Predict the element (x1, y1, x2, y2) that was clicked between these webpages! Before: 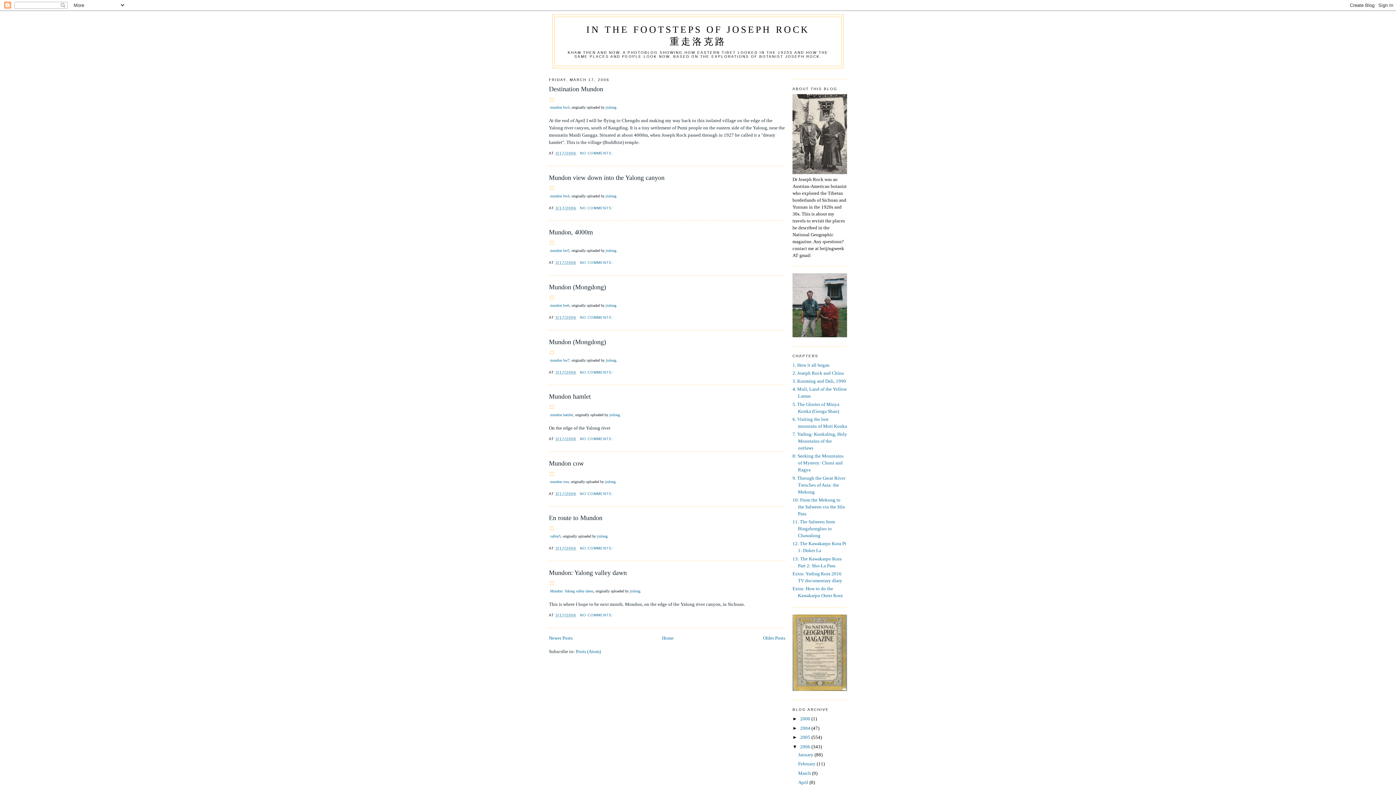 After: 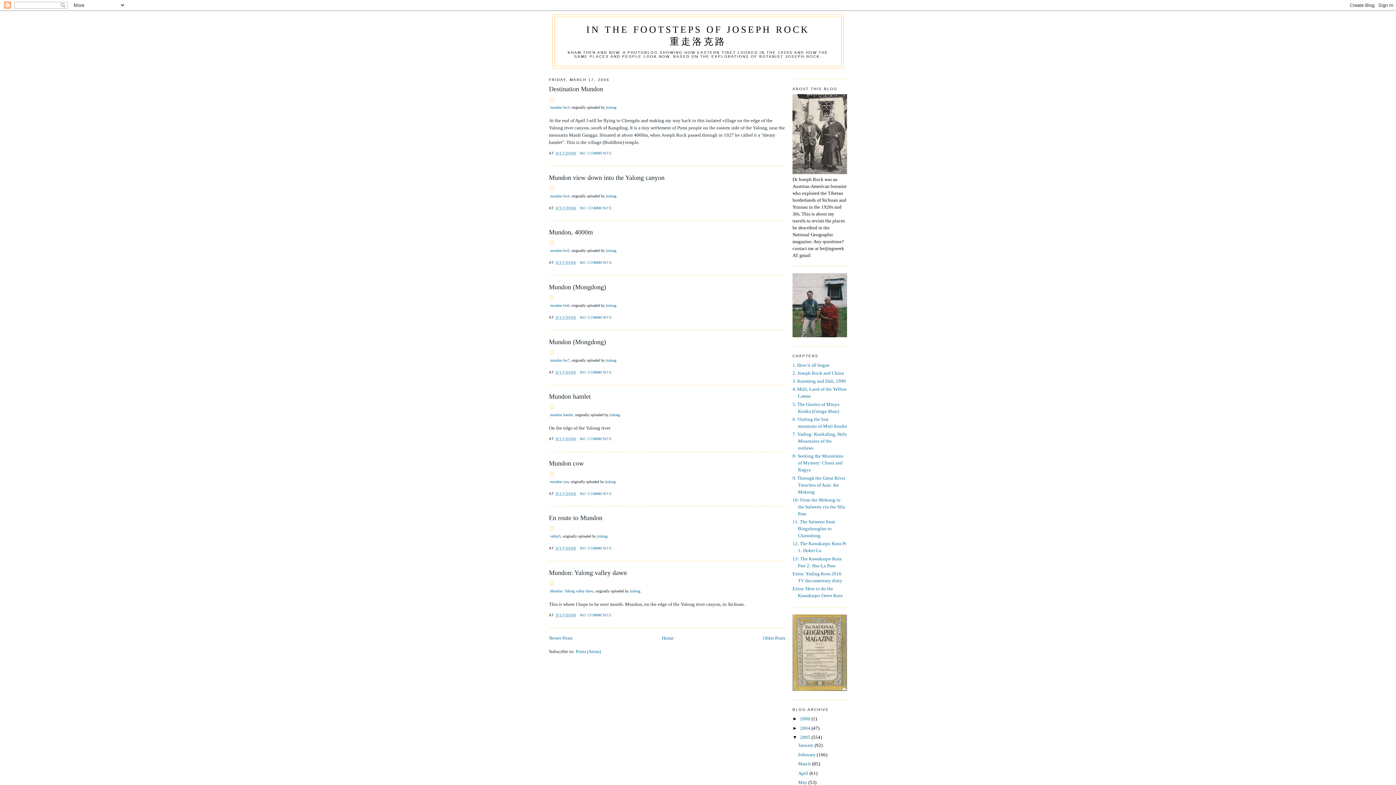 Action: bbox: (792, 734, 800, 740) label: ►  